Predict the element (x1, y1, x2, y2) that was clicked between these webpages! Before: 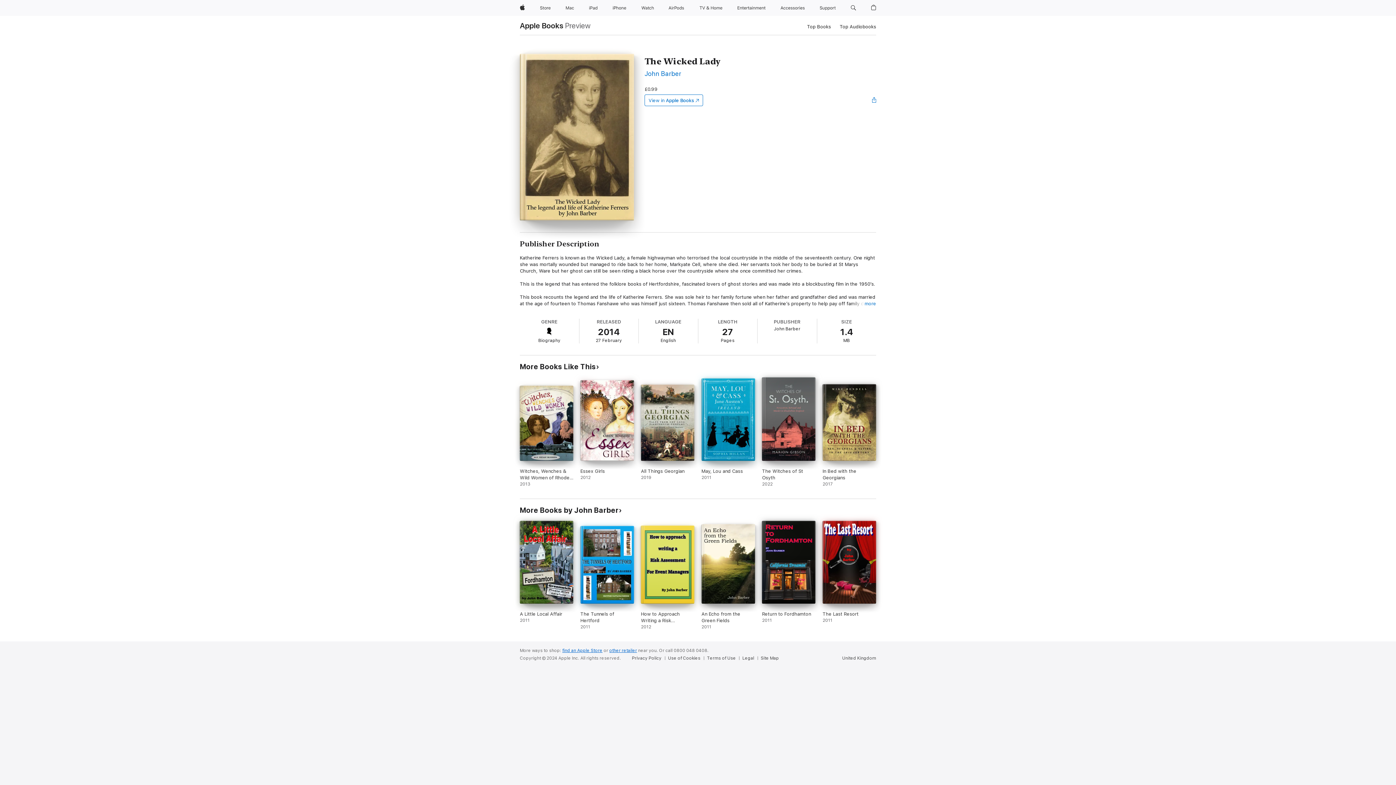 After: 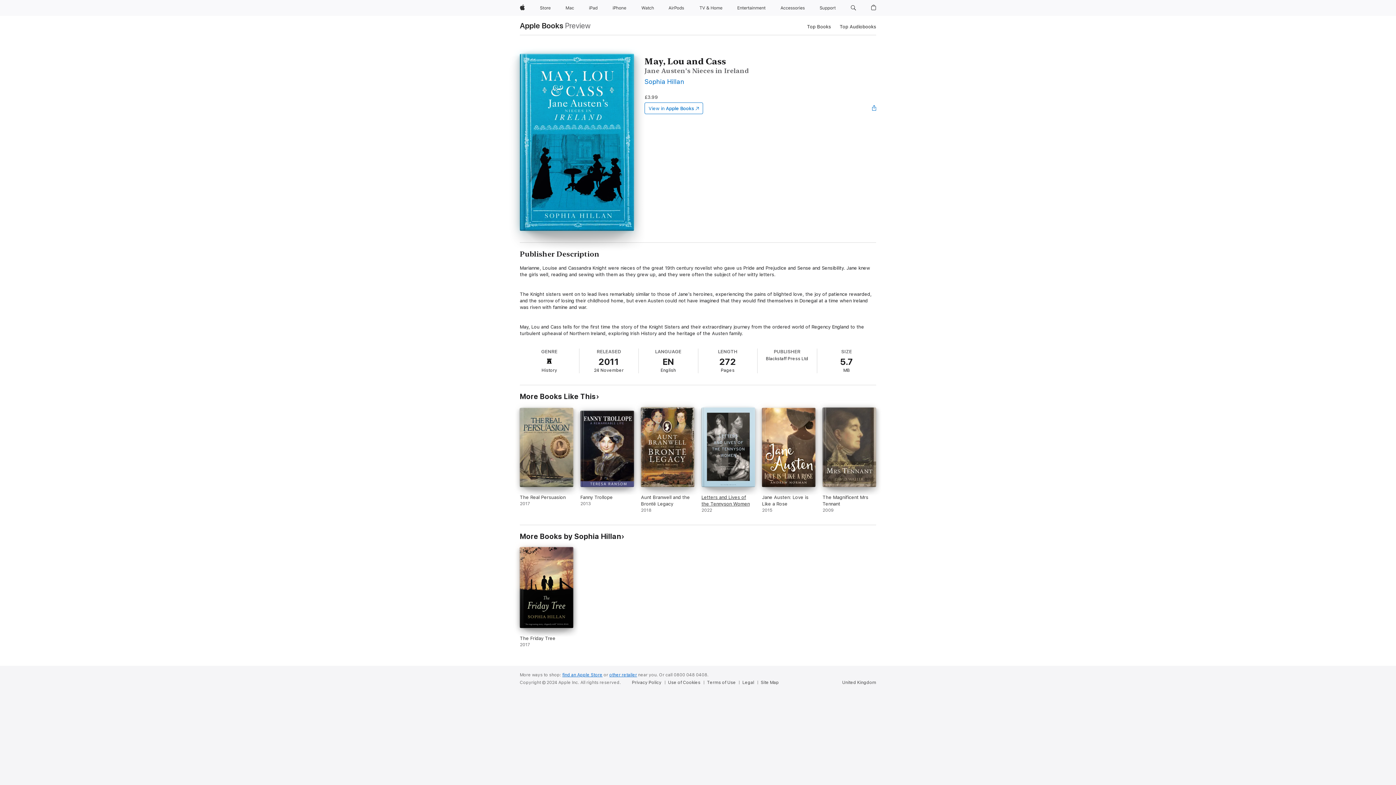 Action: label: May, Lou and Cass. 2011. bbox: (701, 378, 755, 487)